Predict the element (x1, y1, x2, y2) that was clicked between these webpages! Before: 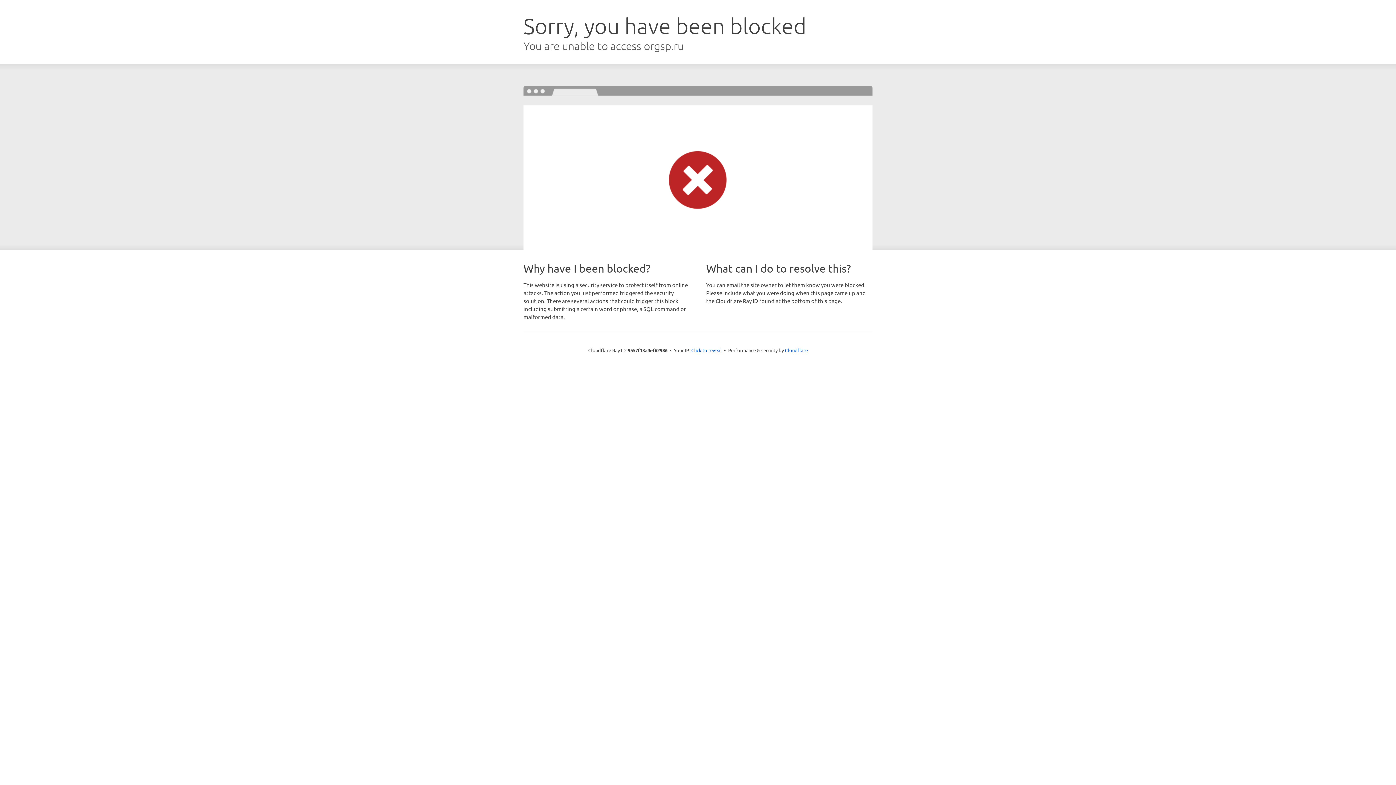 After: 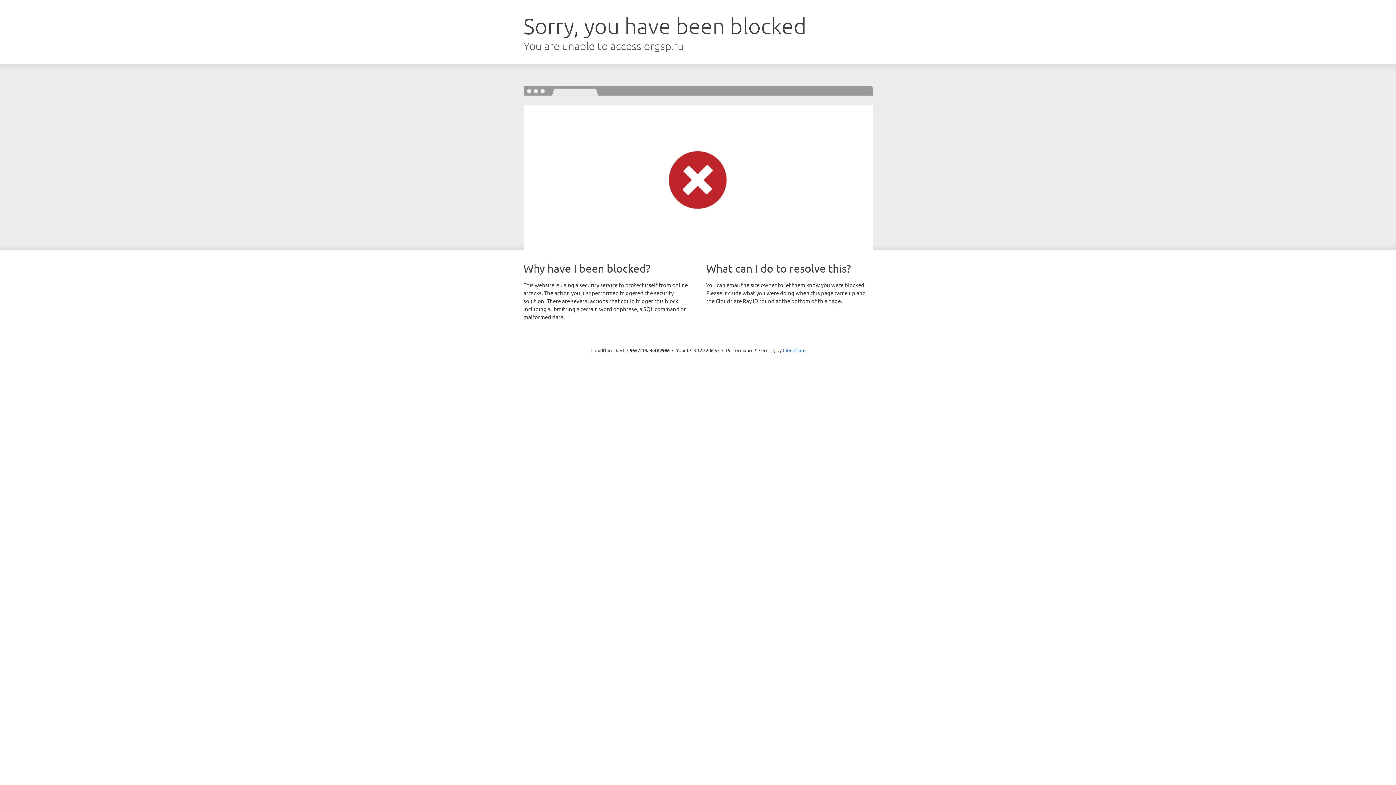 Action: label: Click to reveal bbox: (691, 346, 722, 353)